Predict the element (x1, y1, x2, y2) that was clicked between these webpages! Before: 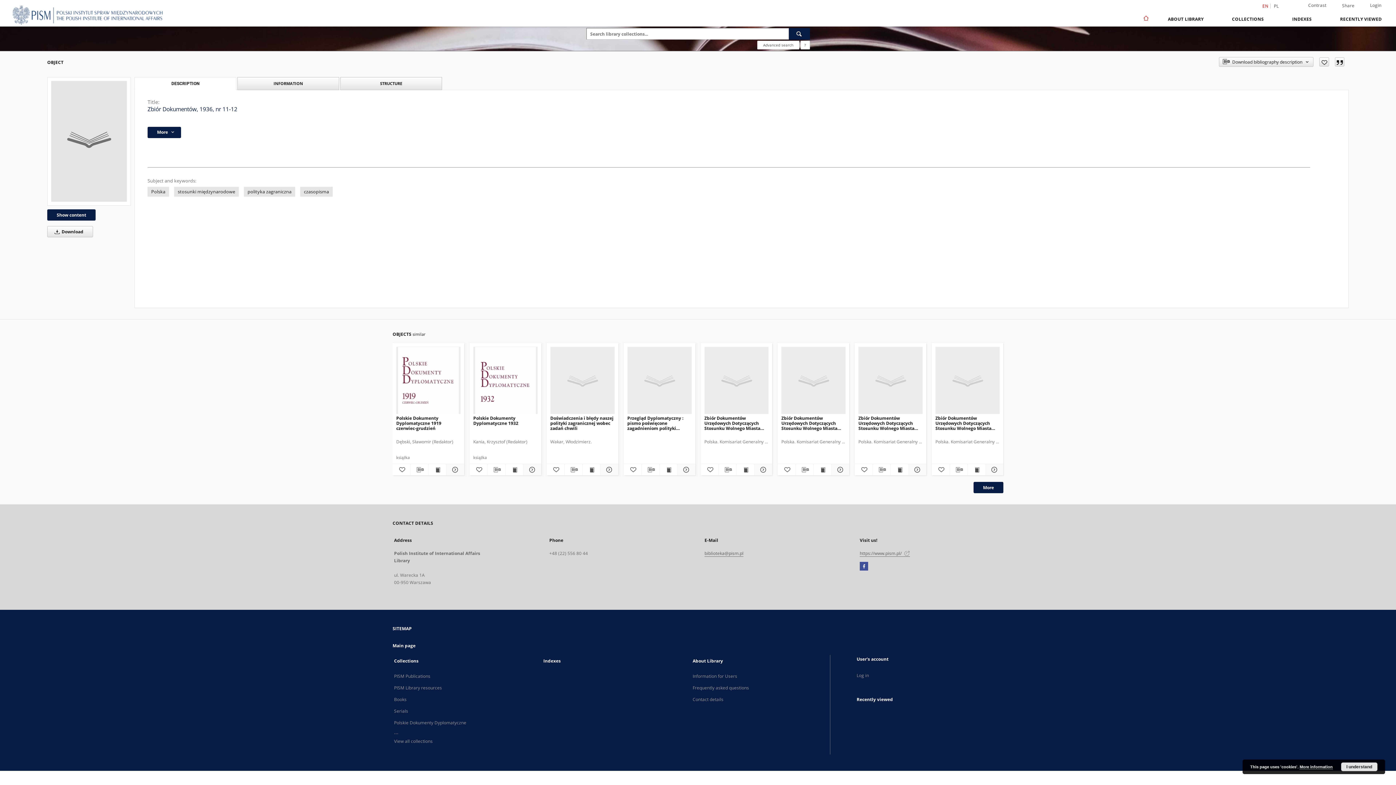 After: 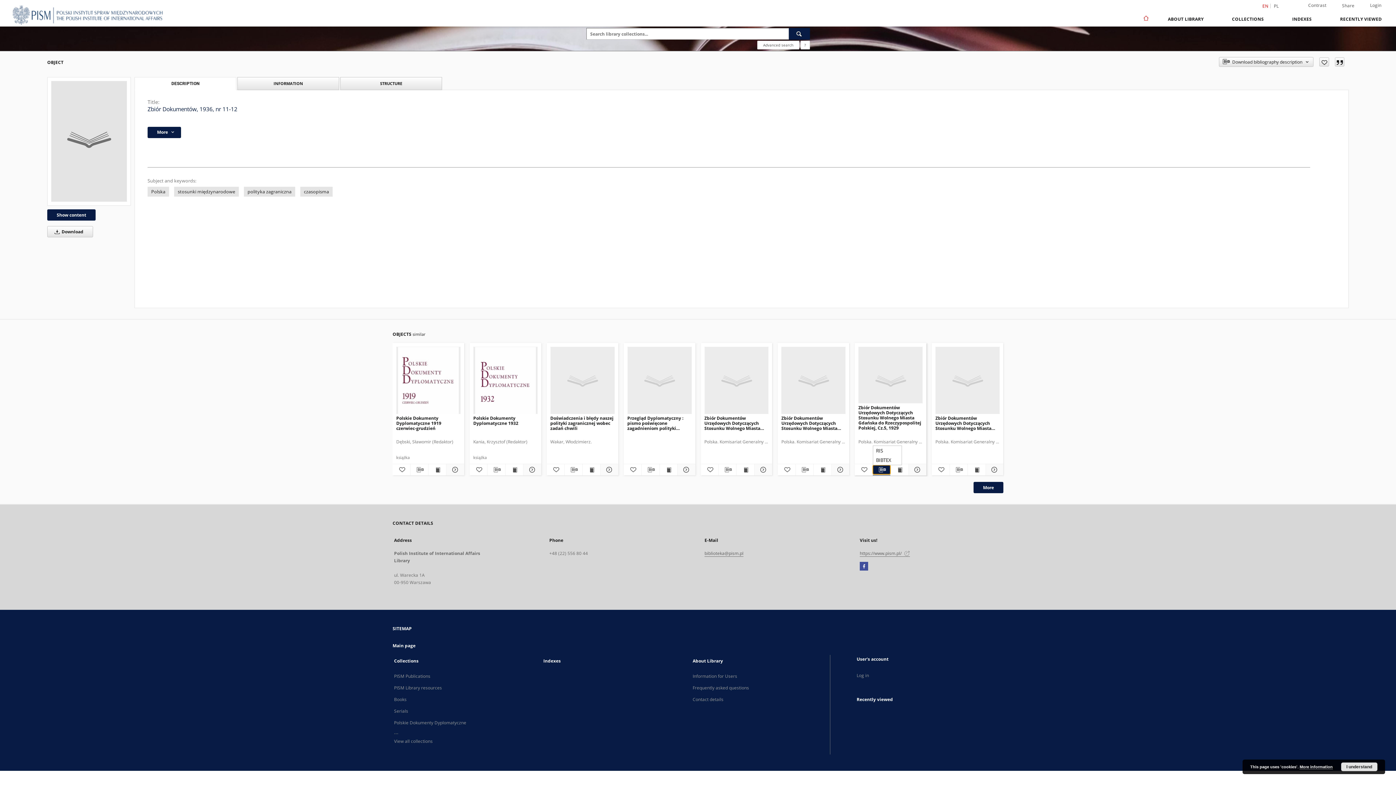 Action: bbox: (872, 465, 890, 474) label: Download bibliography description